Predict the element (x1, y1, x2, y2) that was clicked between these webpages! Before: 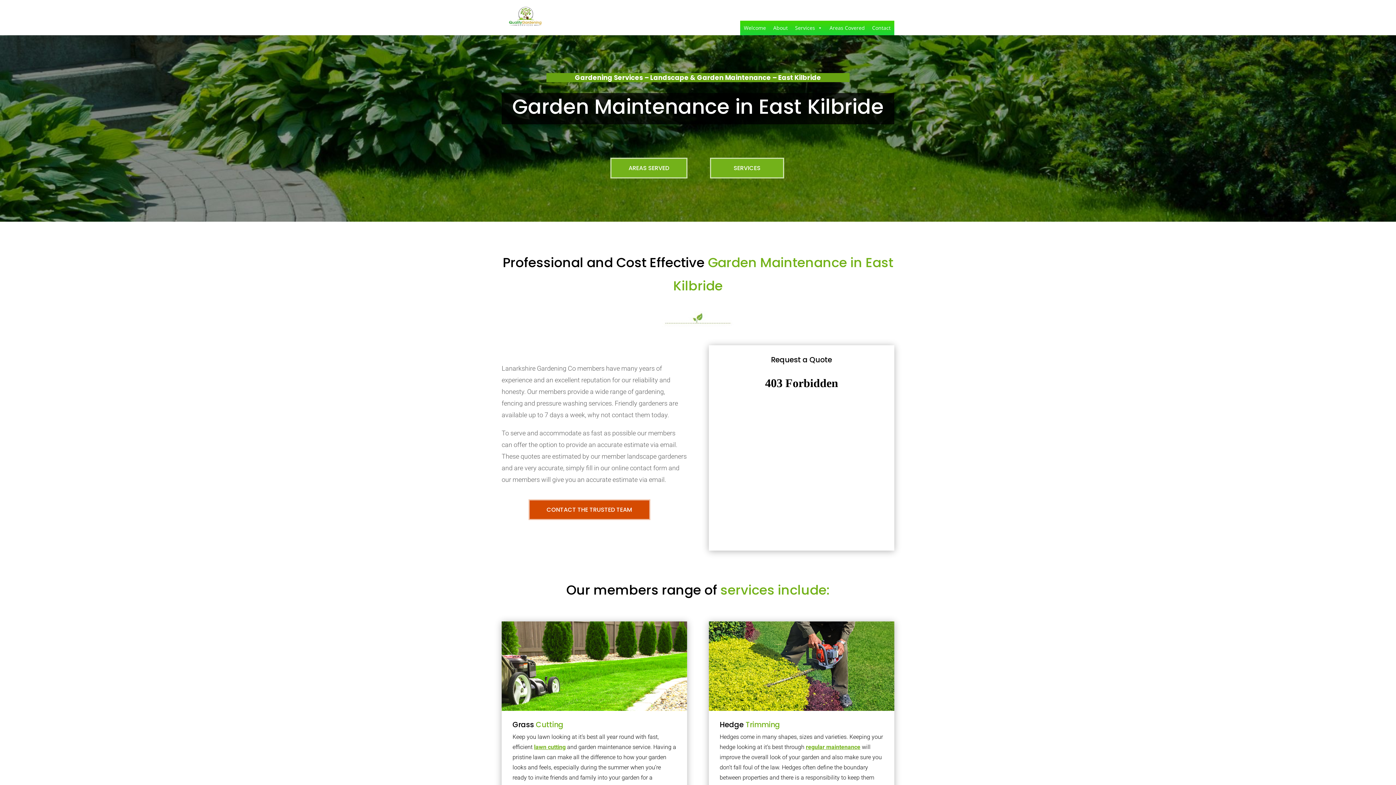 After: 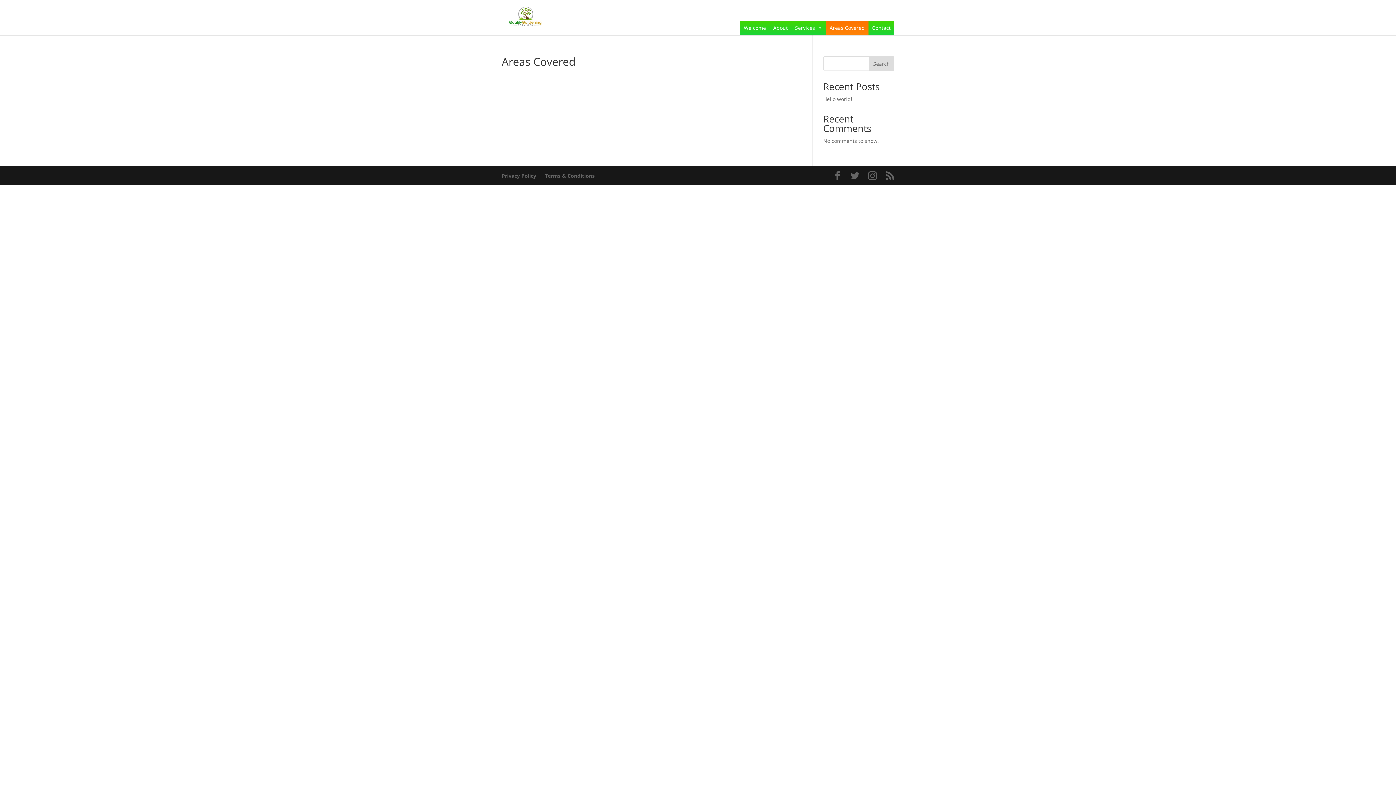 Action: bbox: (826, 20, 868, 35) label: Areas Covered